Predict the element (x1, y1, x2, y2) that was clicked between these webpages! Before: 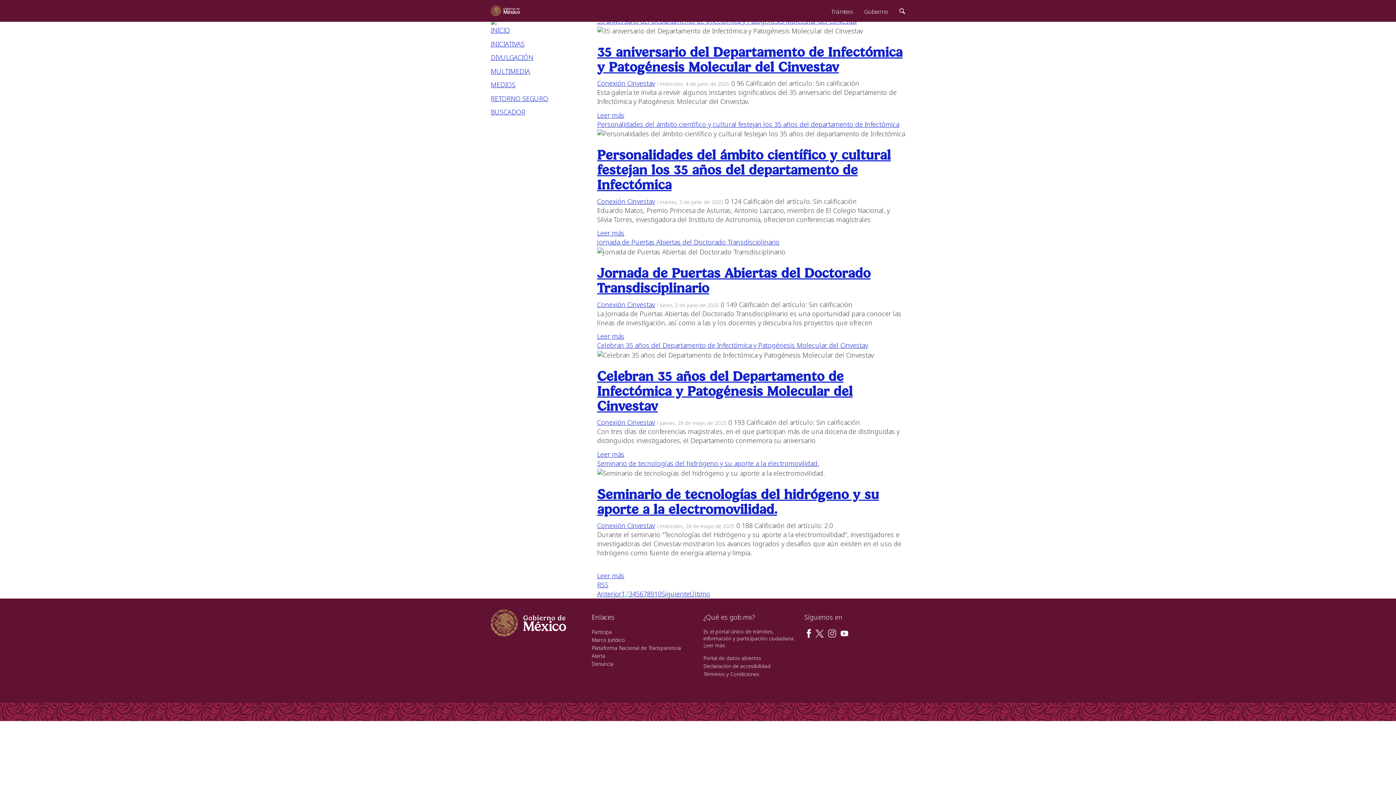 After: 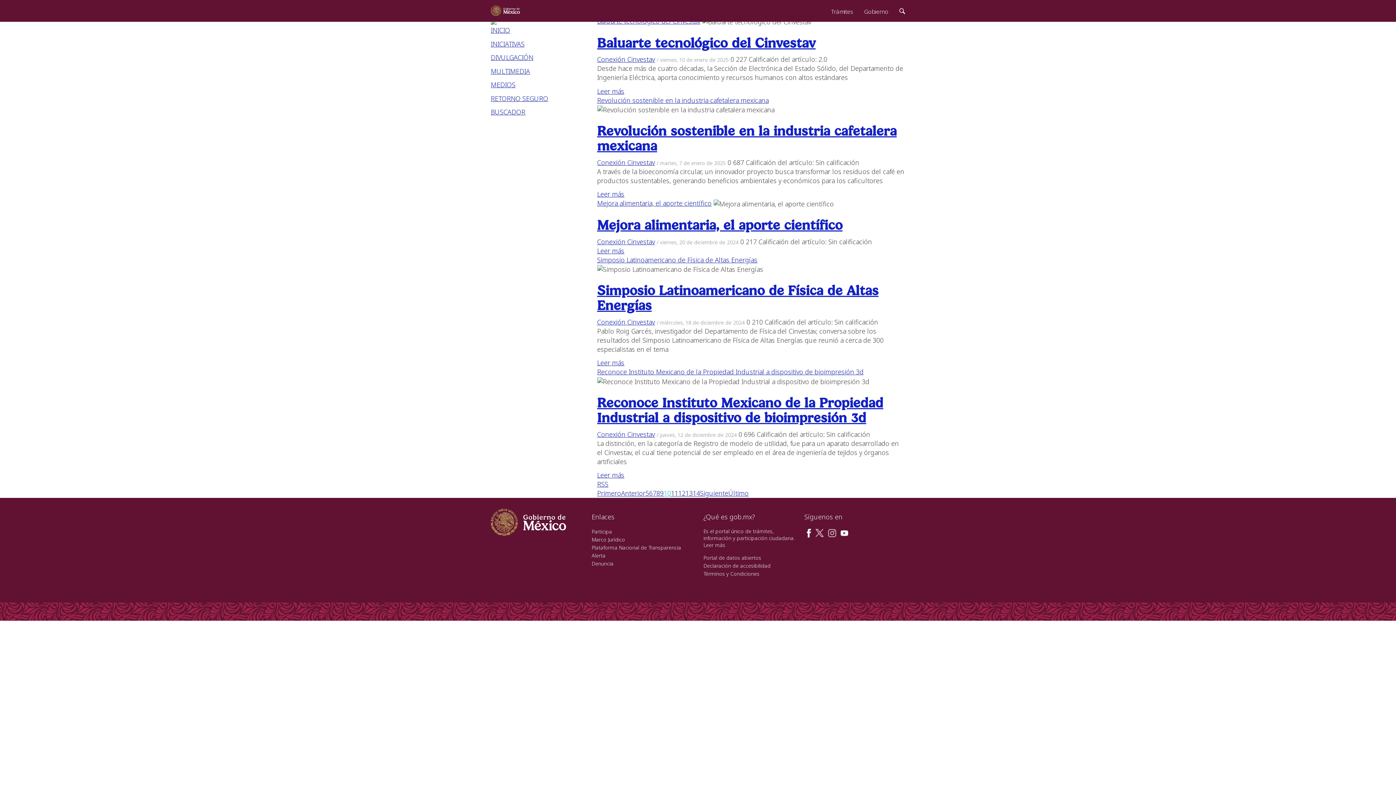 Action: label: Page 10 bbox: (654, 589, 661, 598)